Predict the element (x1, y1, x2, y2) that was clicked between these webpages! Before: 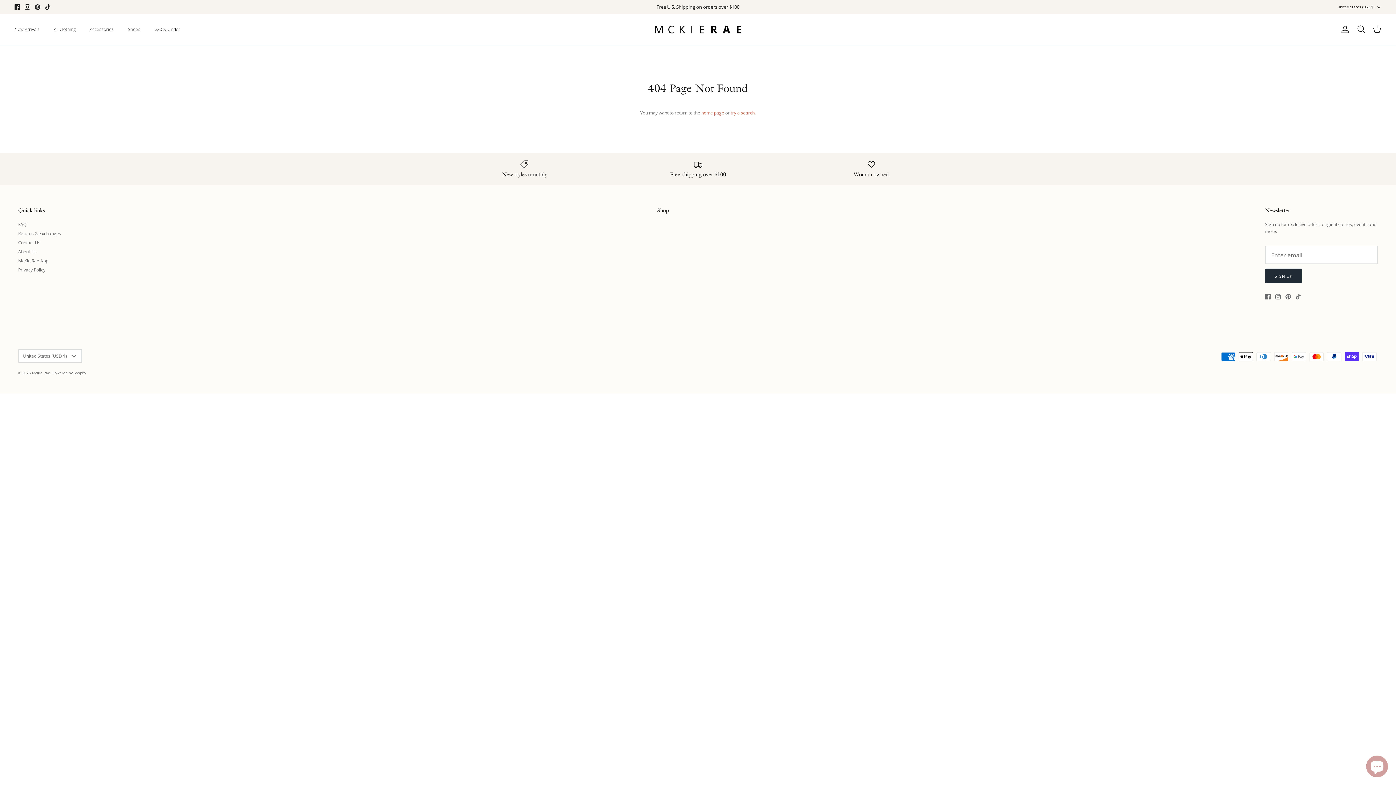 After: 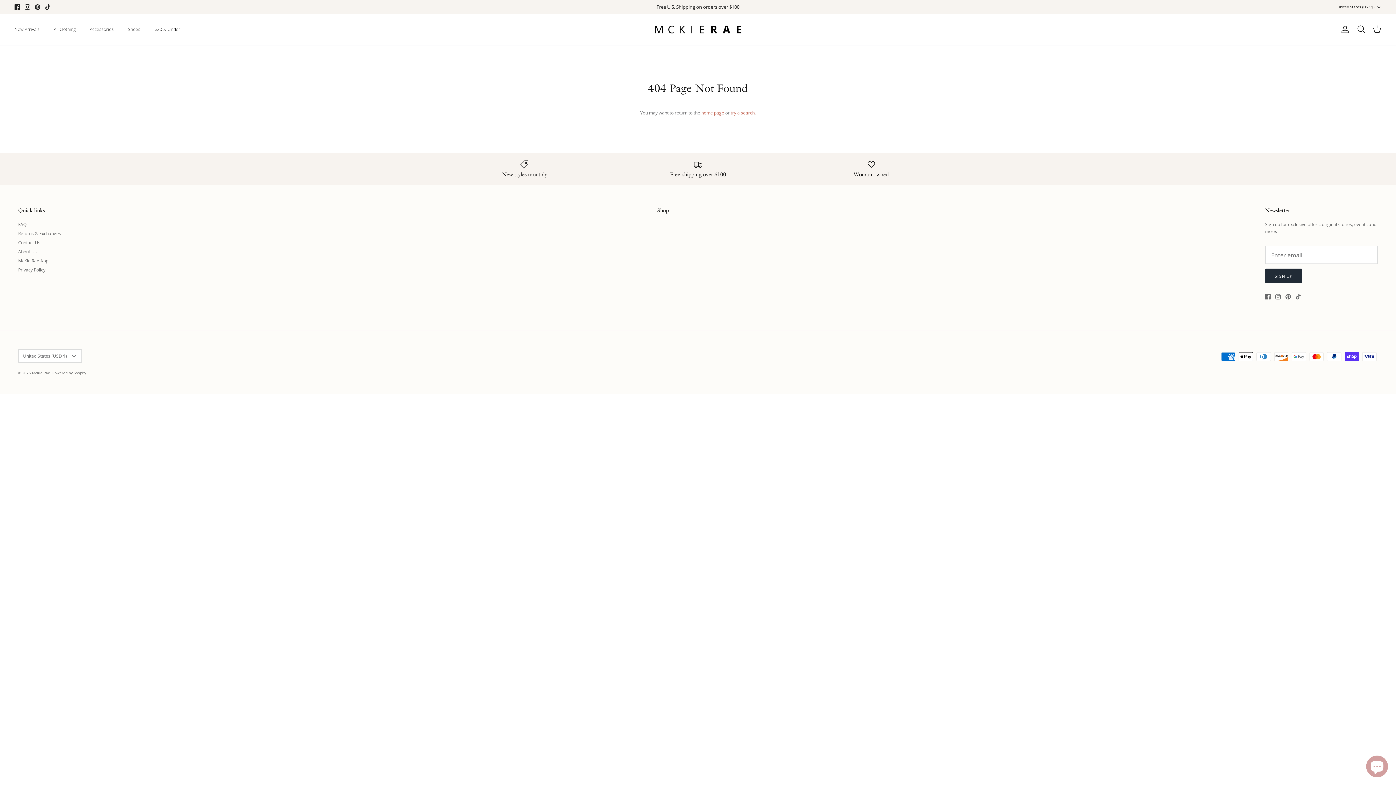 Action: bbox: (34, 4, 40, 9) label: Pinterest